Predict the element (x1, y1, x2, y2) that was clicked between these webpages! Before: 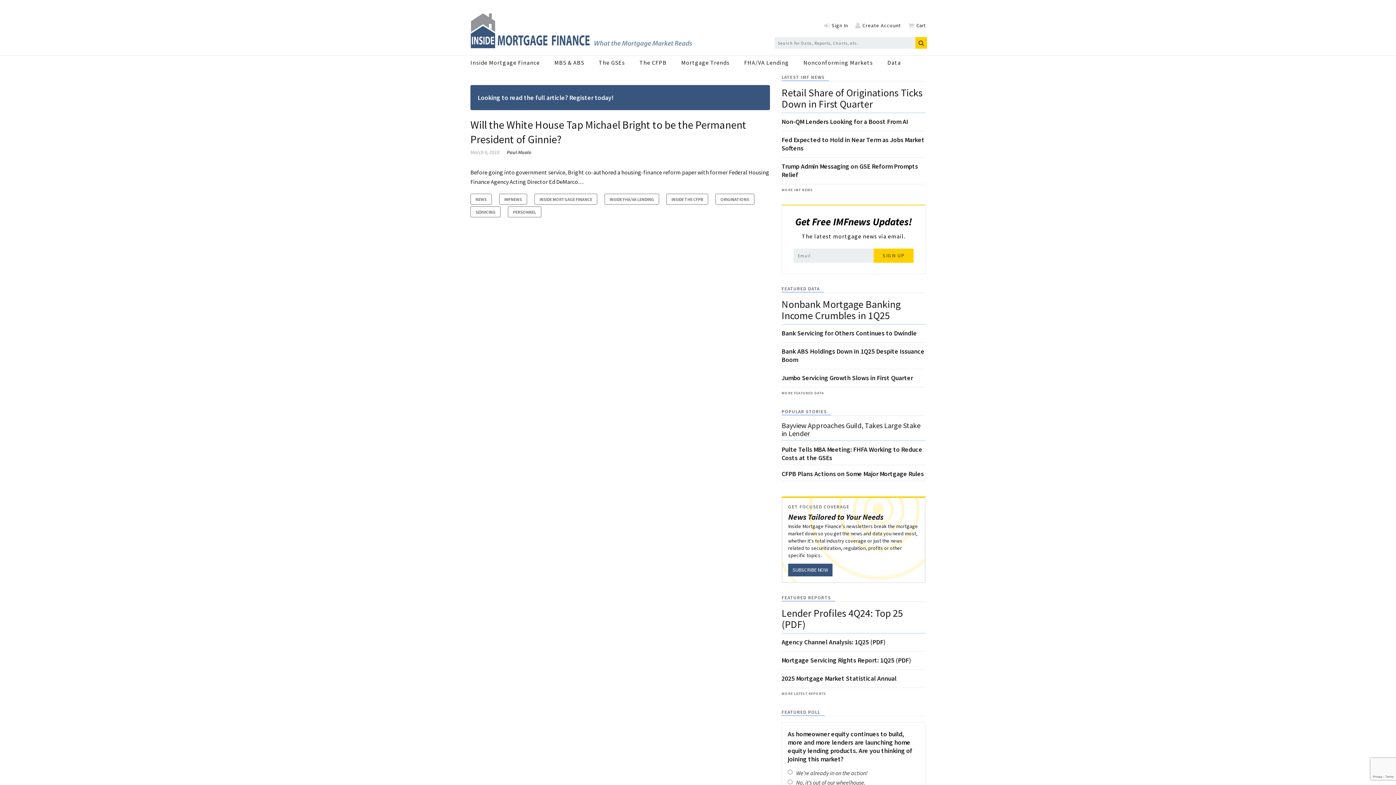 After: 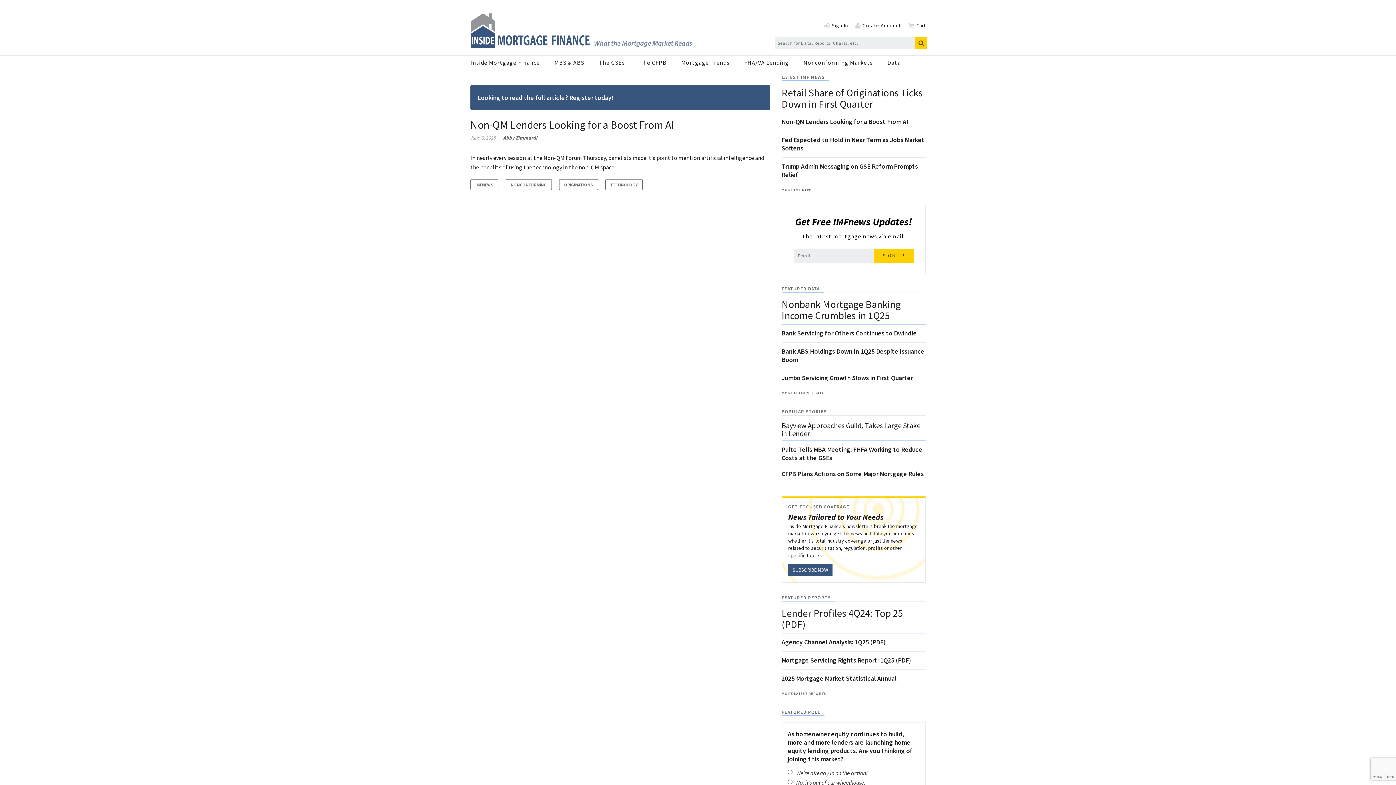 Action: bbox: (781, 117, 908, 125) label: Non-QM Lenders Looking for a Boost From AI